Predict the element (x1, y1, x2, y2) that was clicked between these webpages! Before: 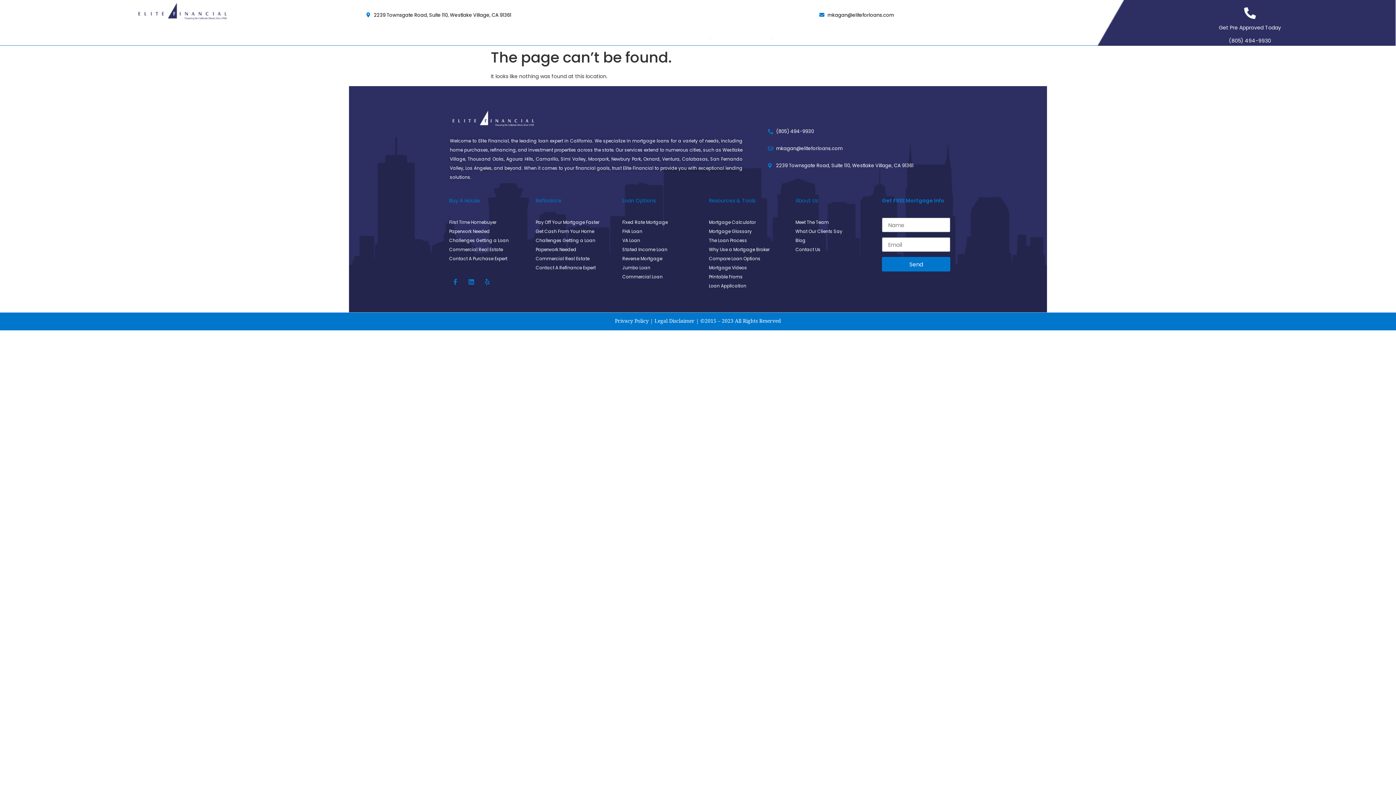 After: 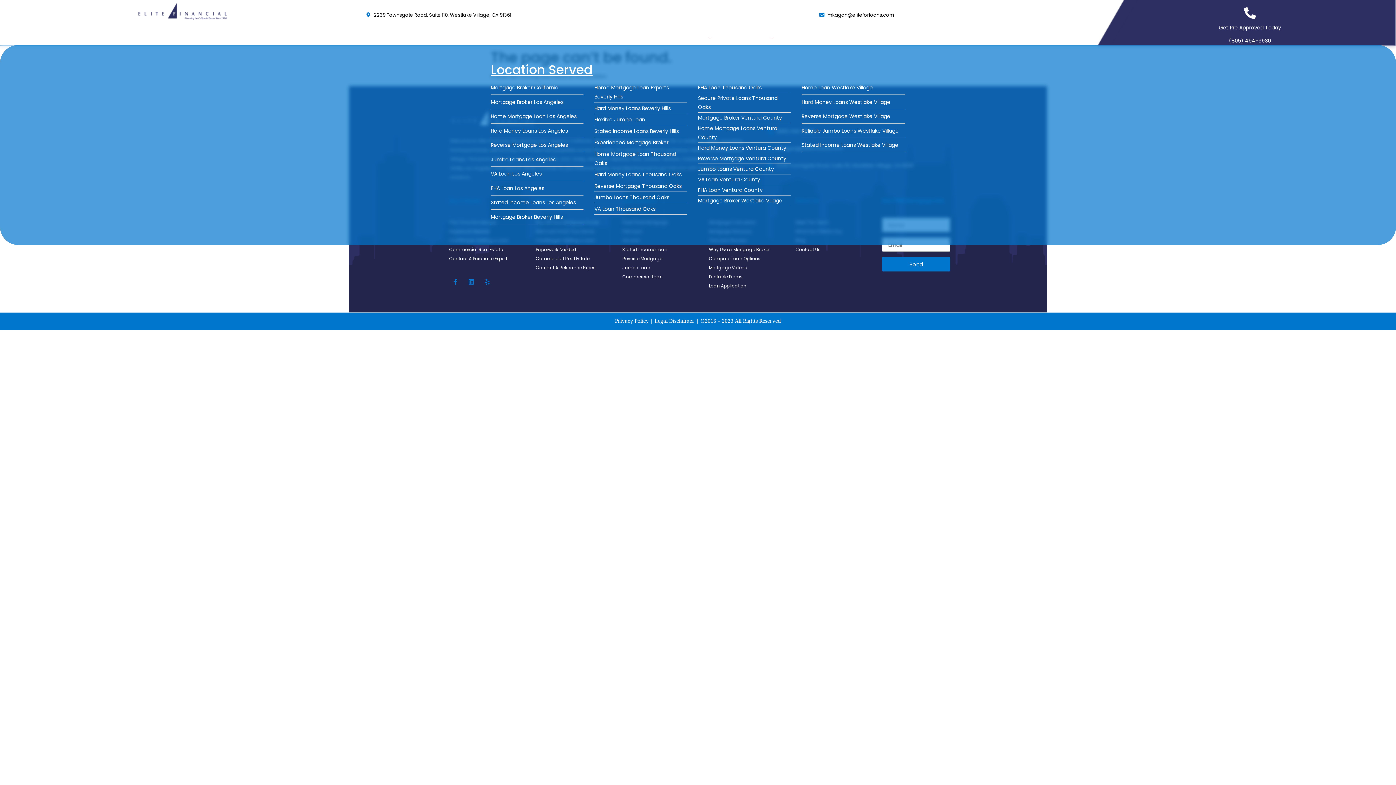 Action: label: Location Served bbox: (718, 29, 779, 46)